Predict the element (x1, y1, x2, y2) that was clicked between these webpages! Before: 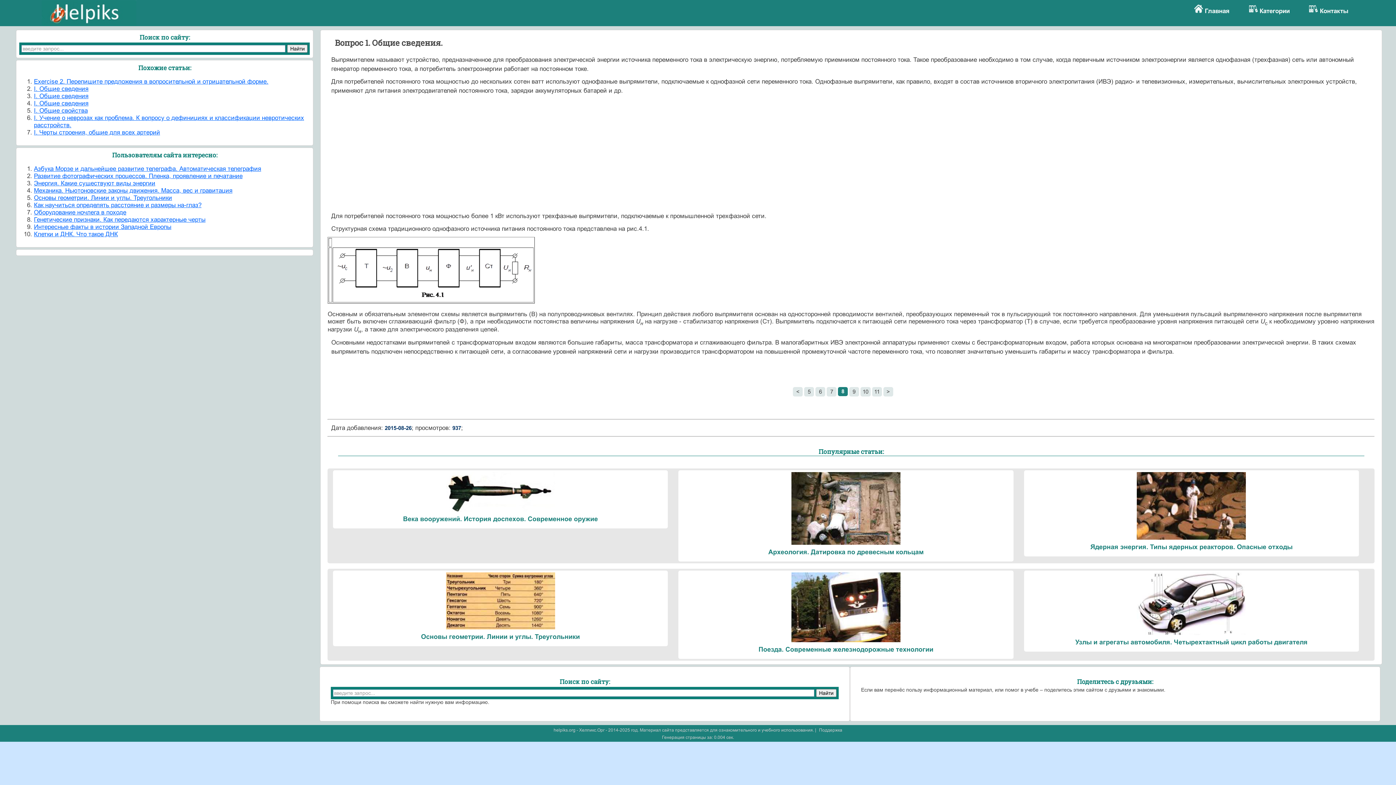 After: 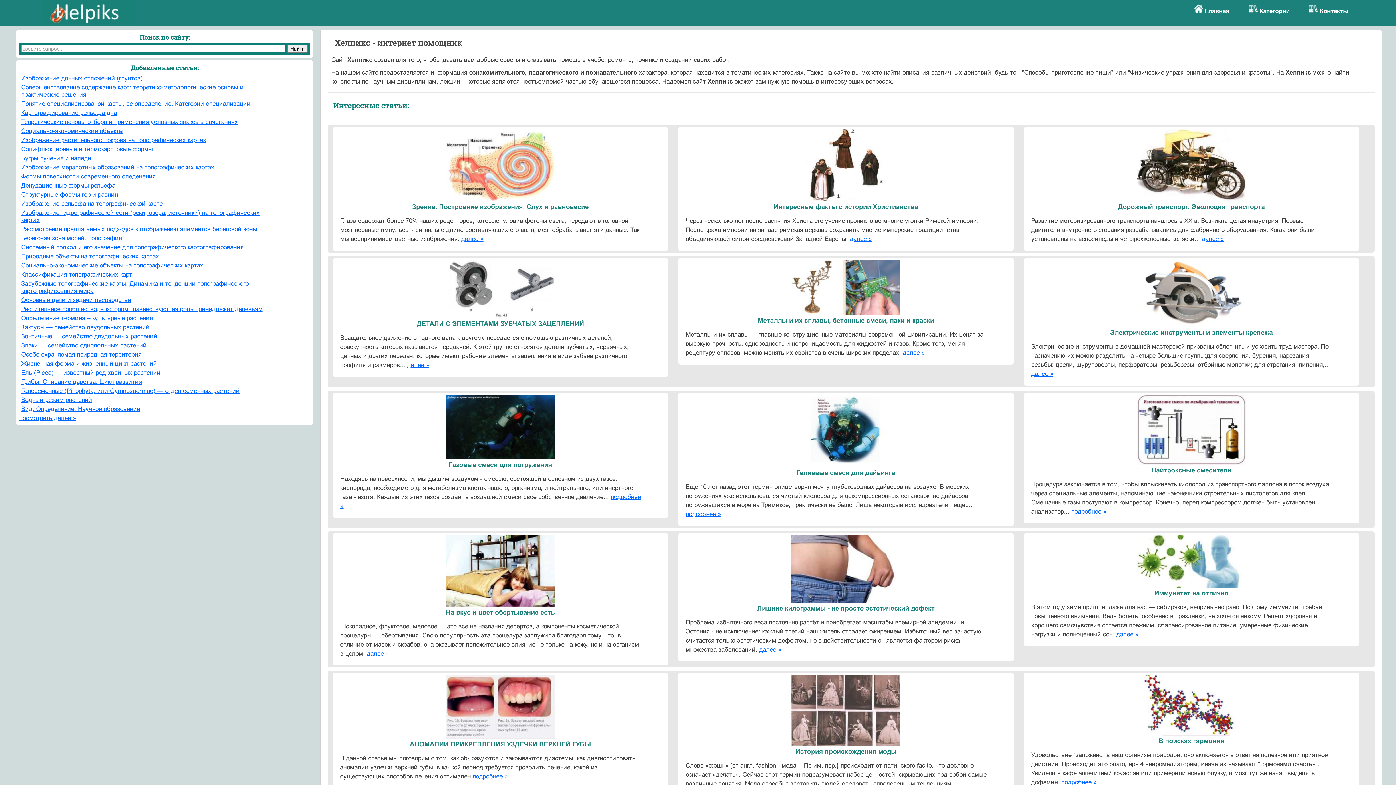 Action: bbox: (1205, 7, 1249, 14) label: Главная